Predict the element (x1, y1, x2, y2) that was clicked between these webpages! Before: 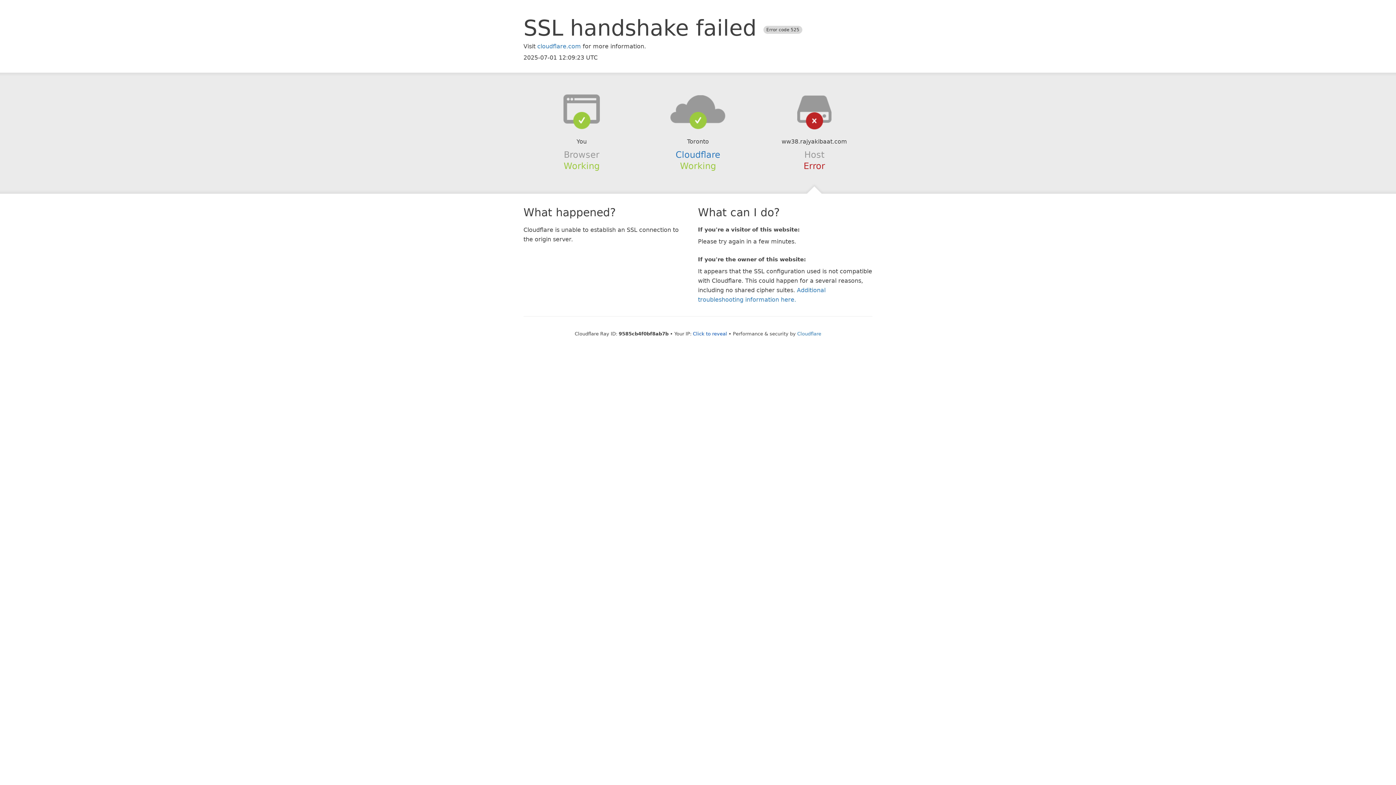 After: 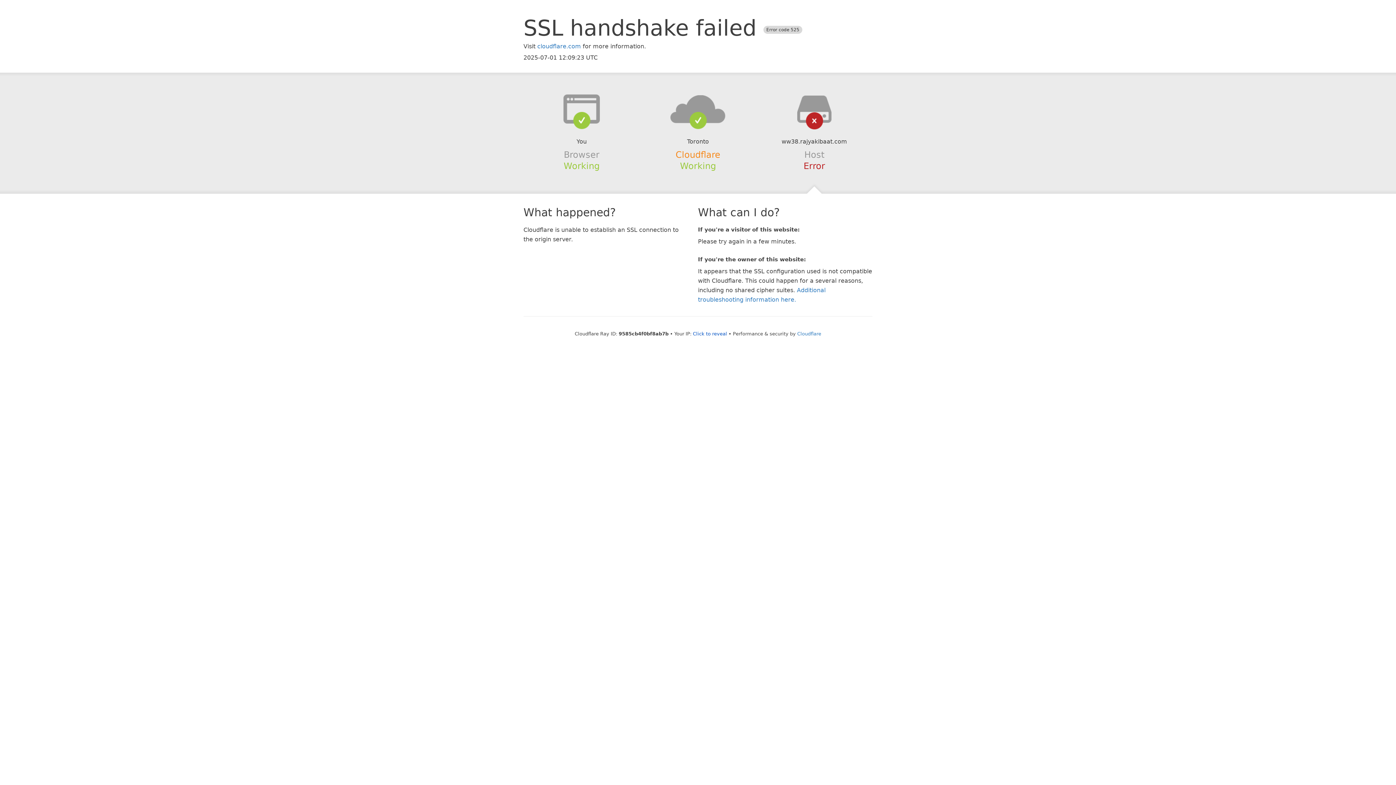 Action: label: Cloudflare bbox: (675, 149, 720, 159)